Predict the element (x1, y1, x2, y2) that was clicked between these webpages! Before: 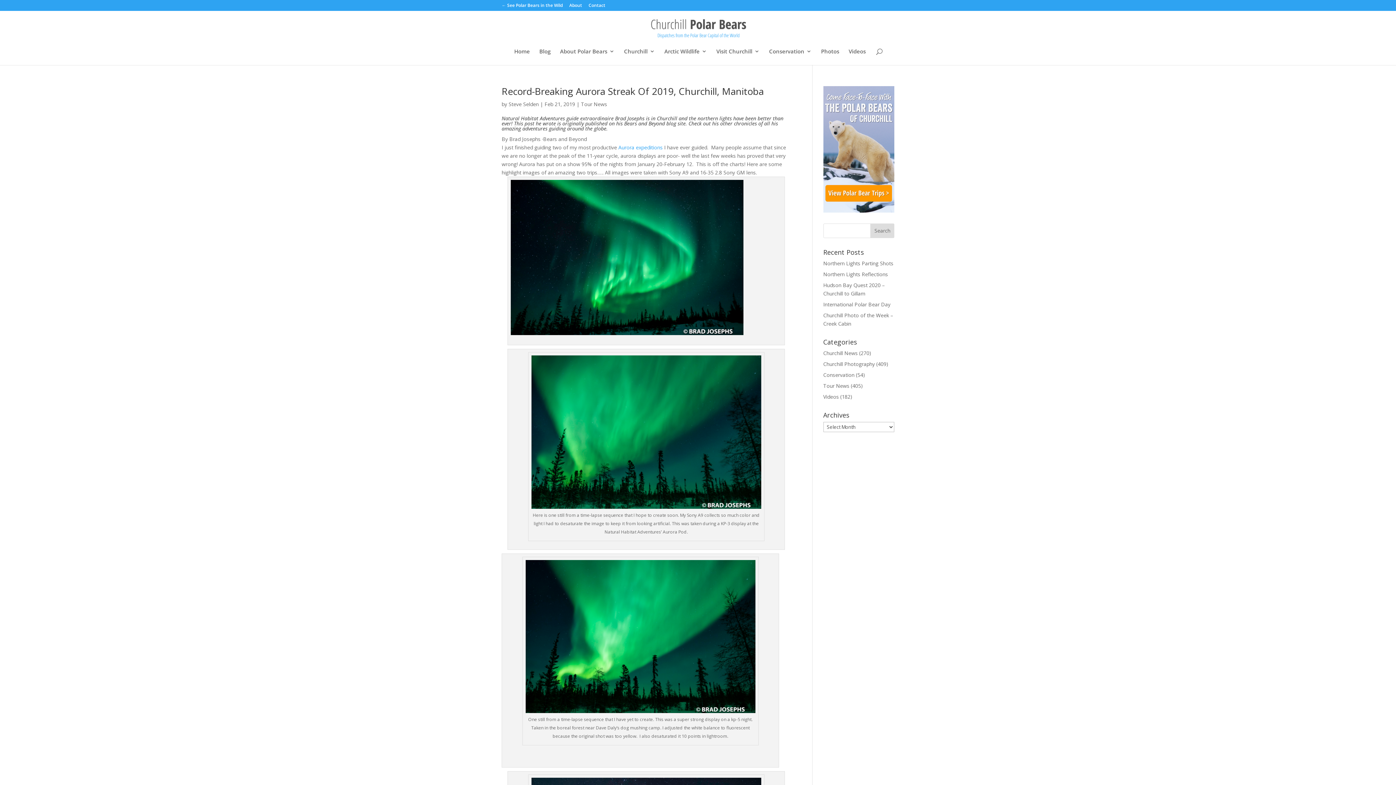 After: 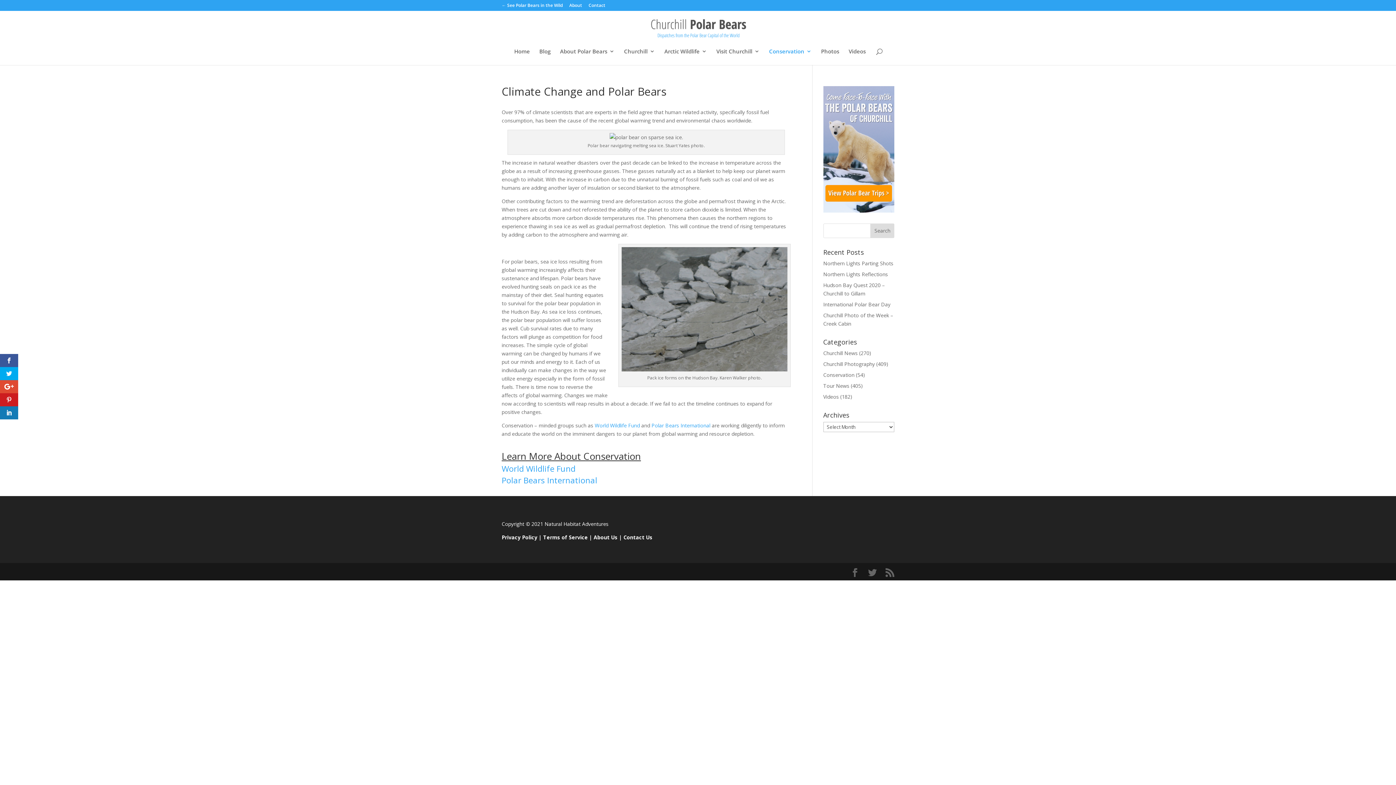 Action: bbox: (769, 48, 811, 65) label: Conservation